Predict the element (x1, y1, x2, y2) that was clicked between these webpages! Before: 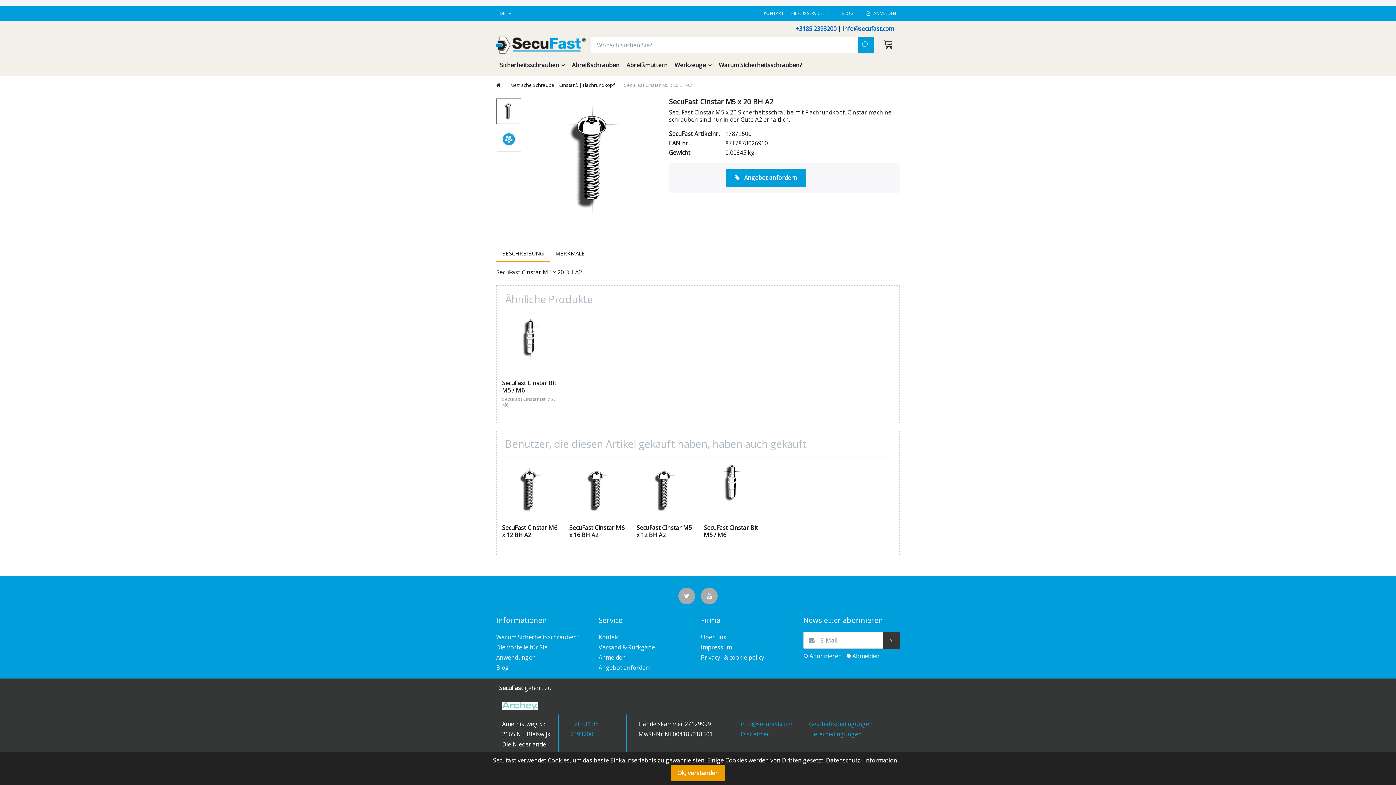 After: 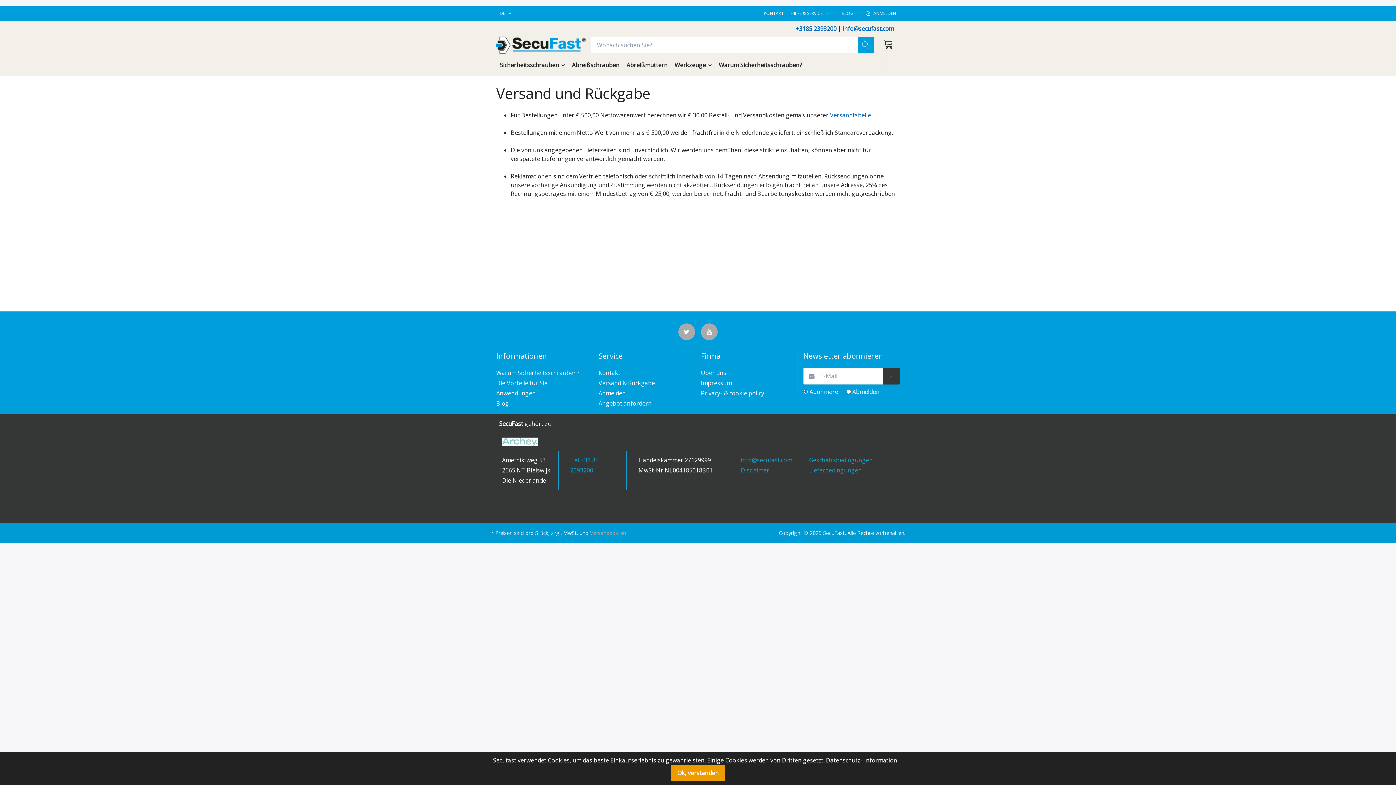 Action: label: Versand & Rückgabe bbox: (598, 642, 694, 652)